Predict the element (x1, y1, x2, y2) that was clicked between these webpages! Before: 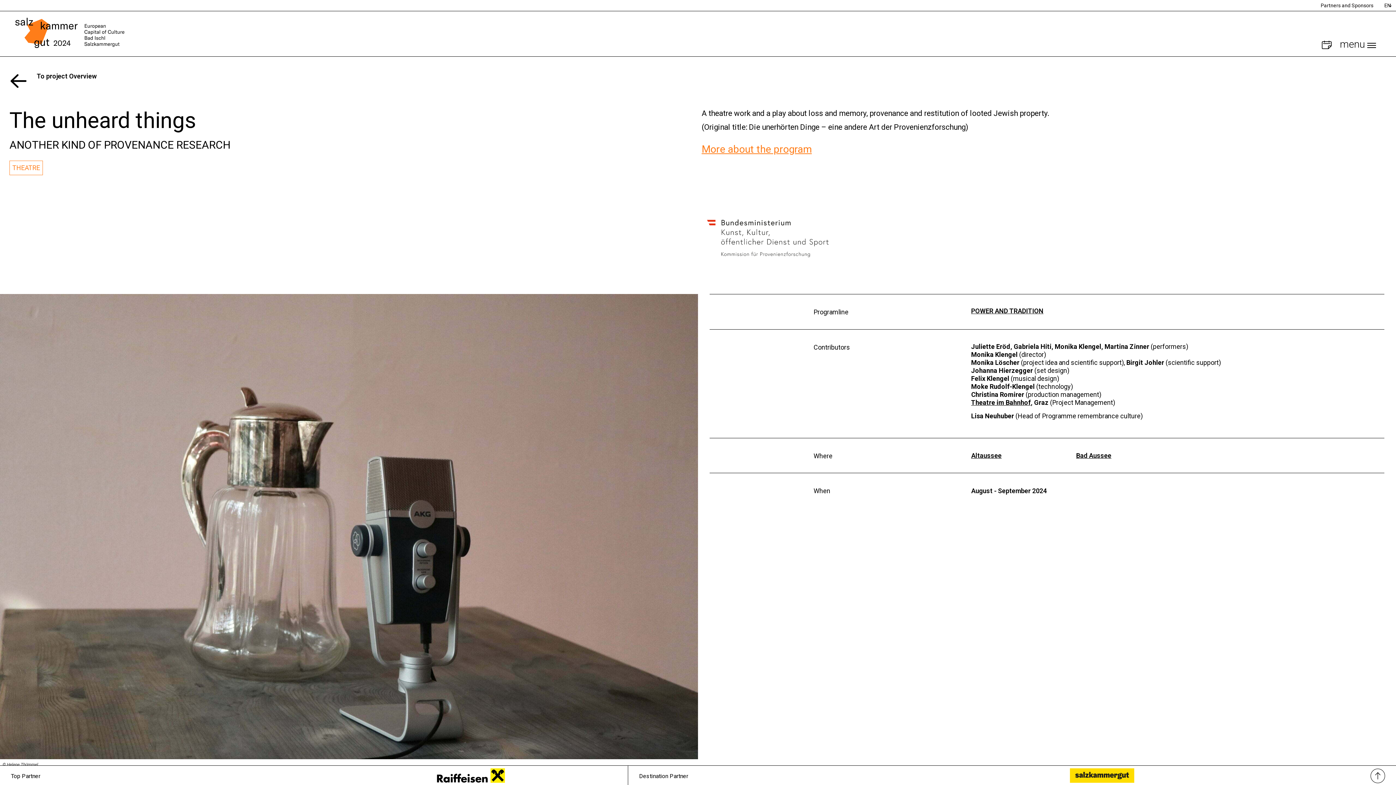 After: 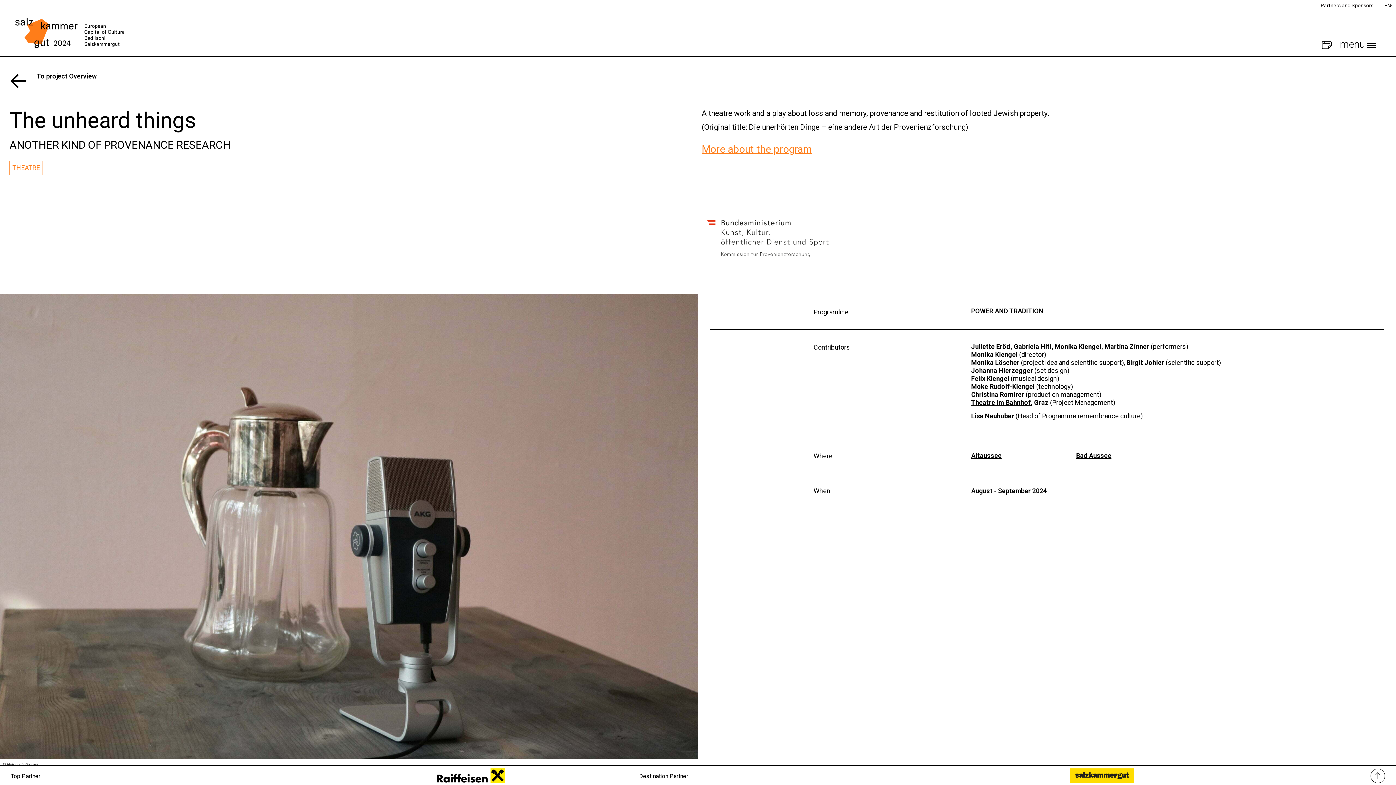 Action: bbox: (1379, 0, 1396, 10) label: EN